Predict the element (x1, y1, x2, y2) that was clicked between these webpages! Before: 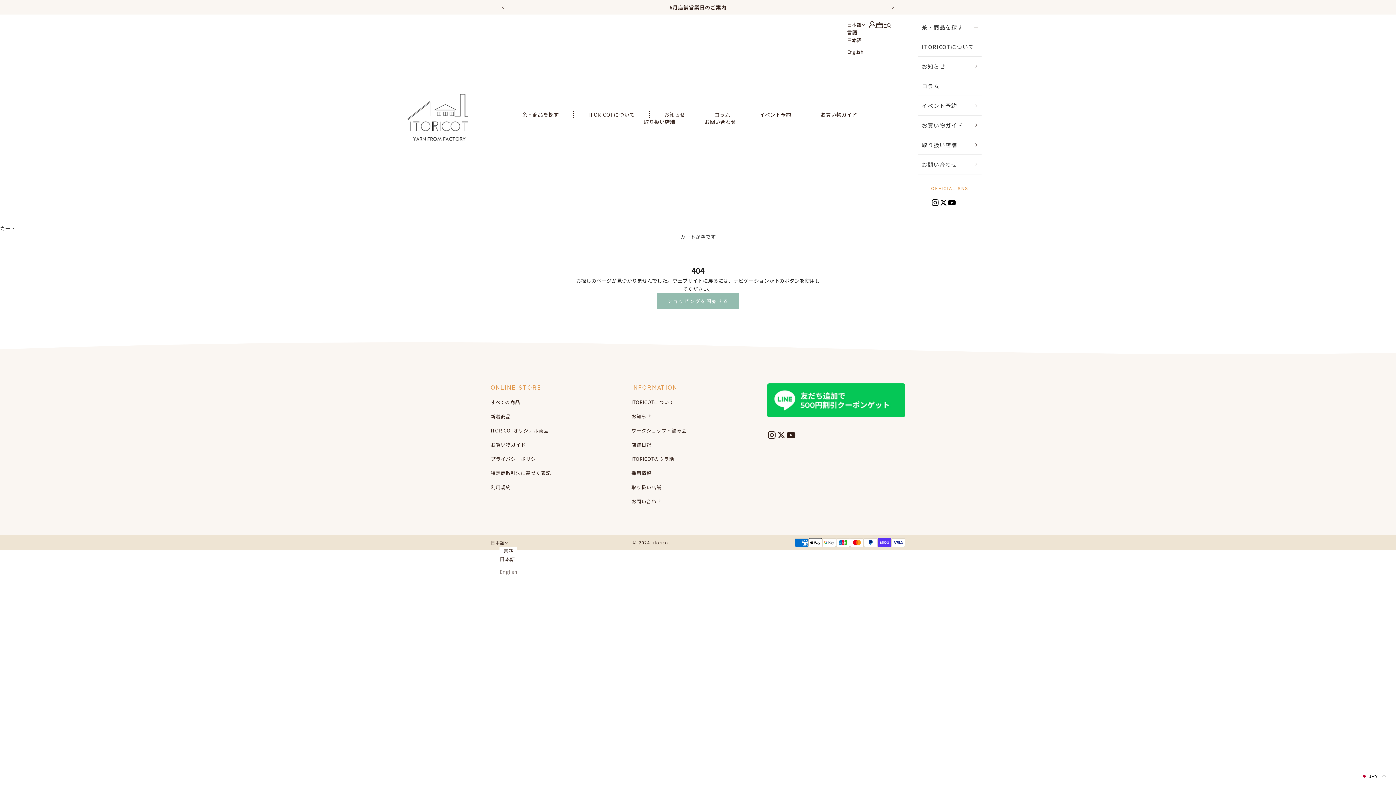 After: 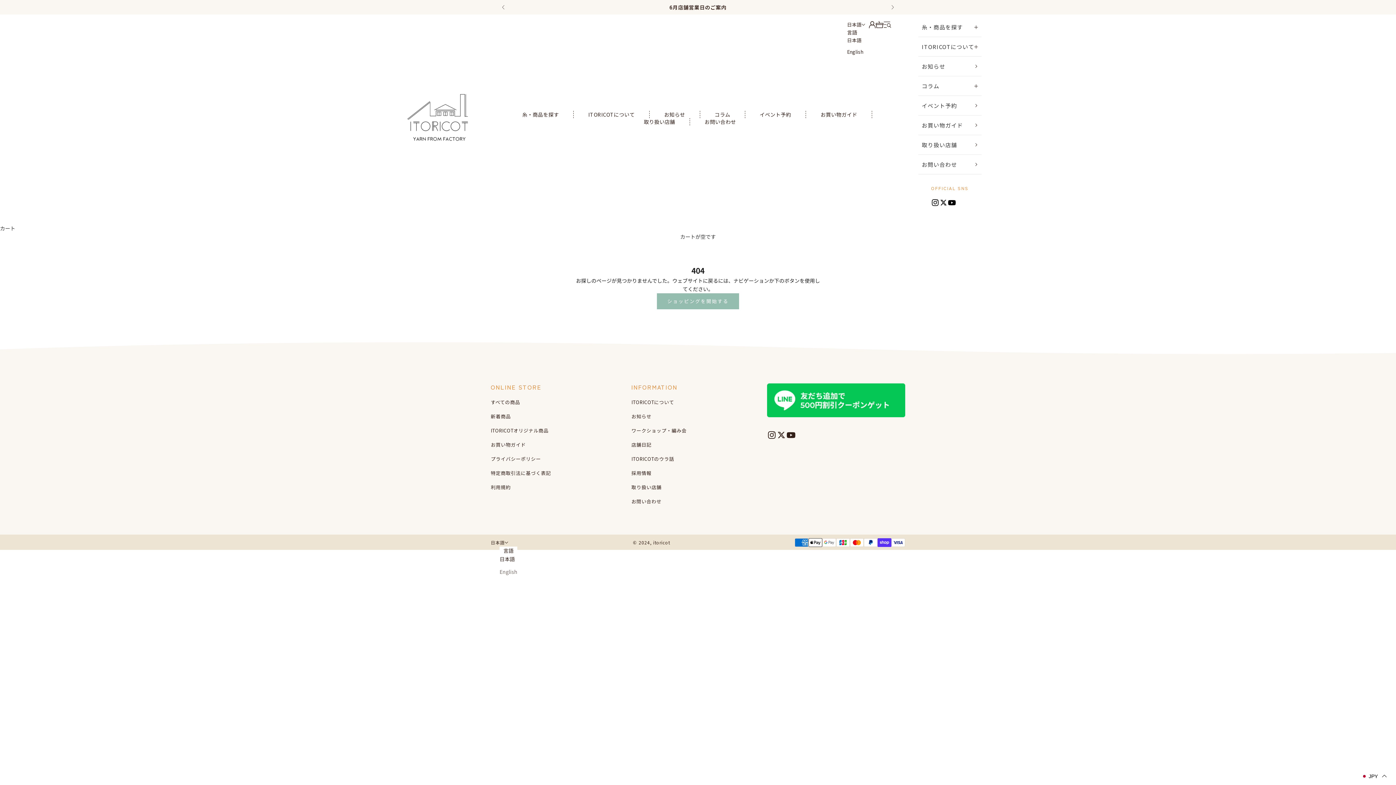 Action: bbox: (939, 198, 948, 206) label: フォローはこちらTwitter